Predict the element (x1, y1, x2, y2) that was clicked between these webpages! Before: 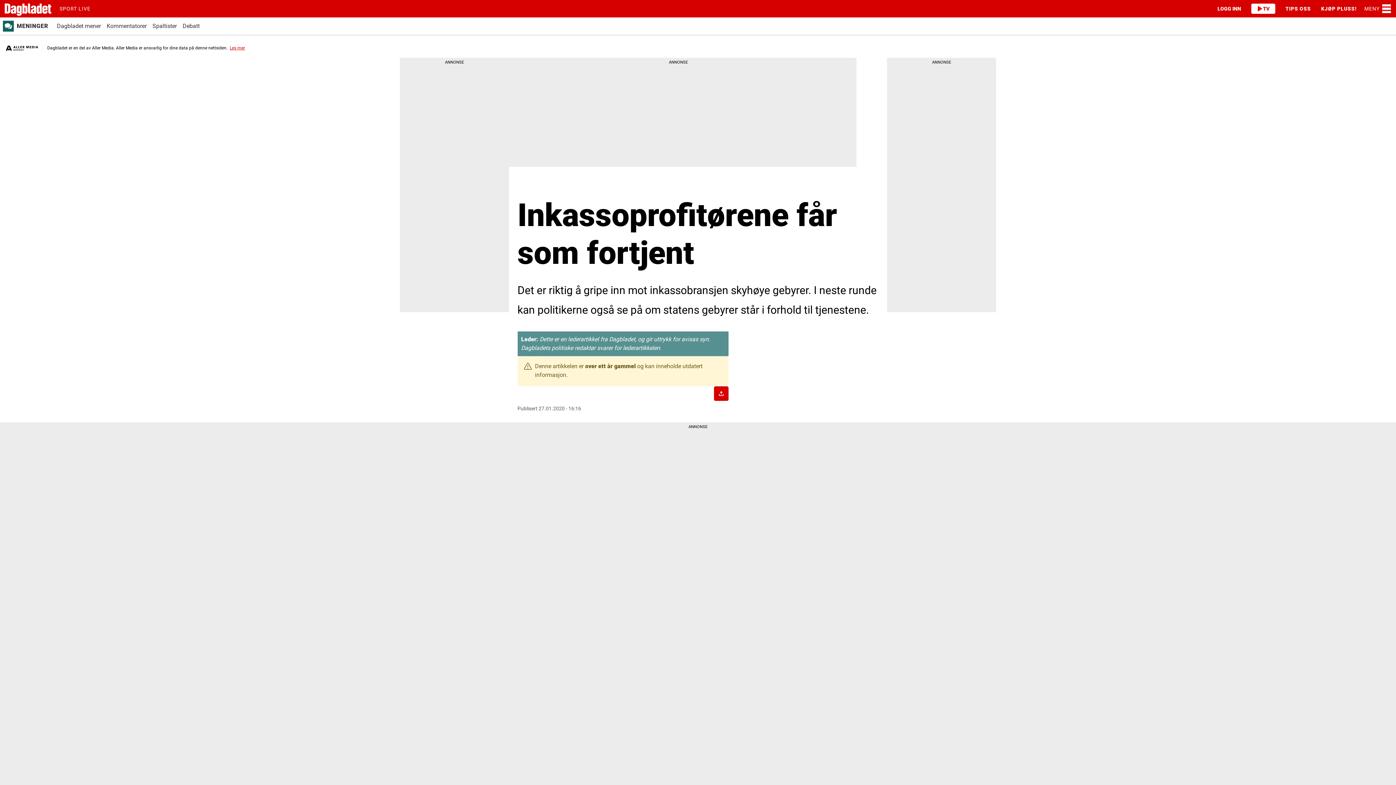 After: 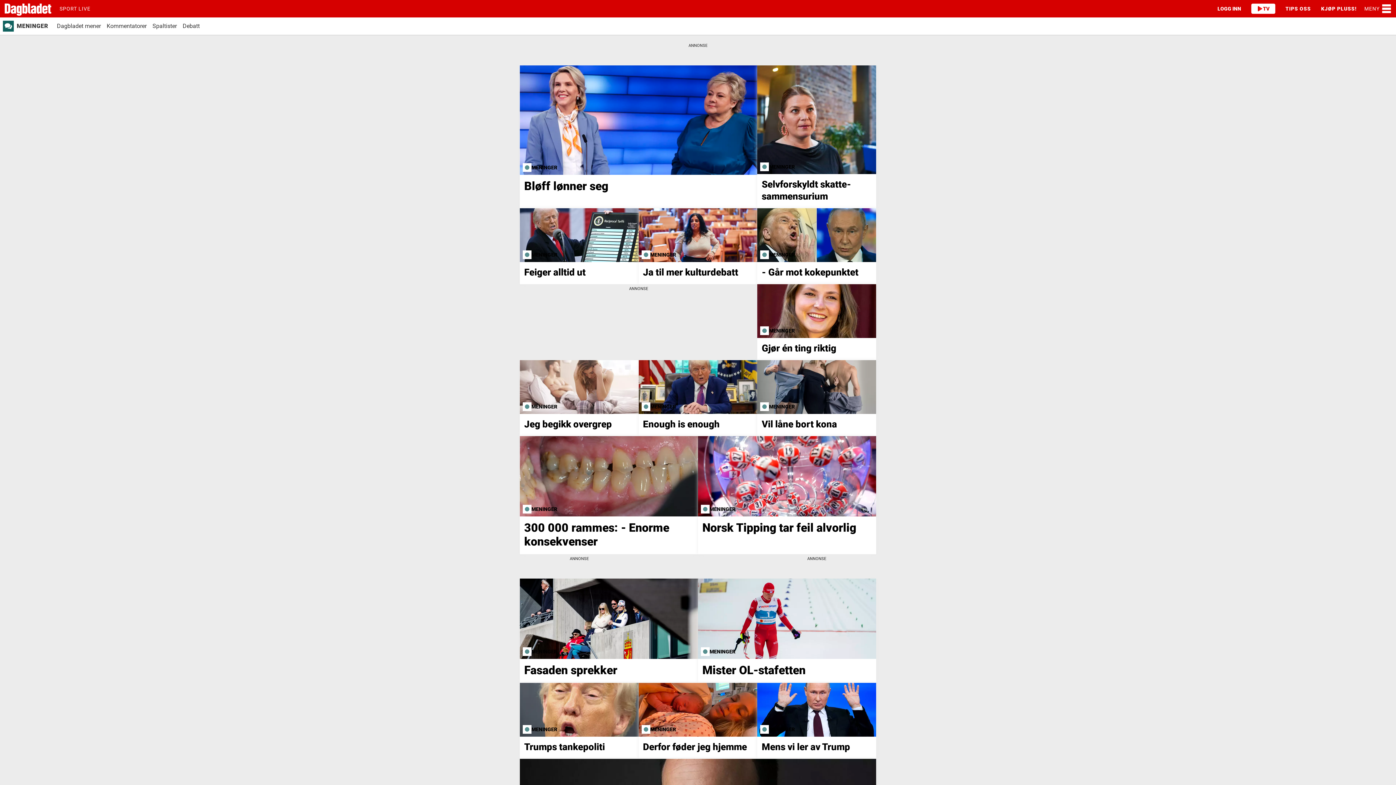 Action: label: MENINGER bbox: (2, 20, 51, 31)